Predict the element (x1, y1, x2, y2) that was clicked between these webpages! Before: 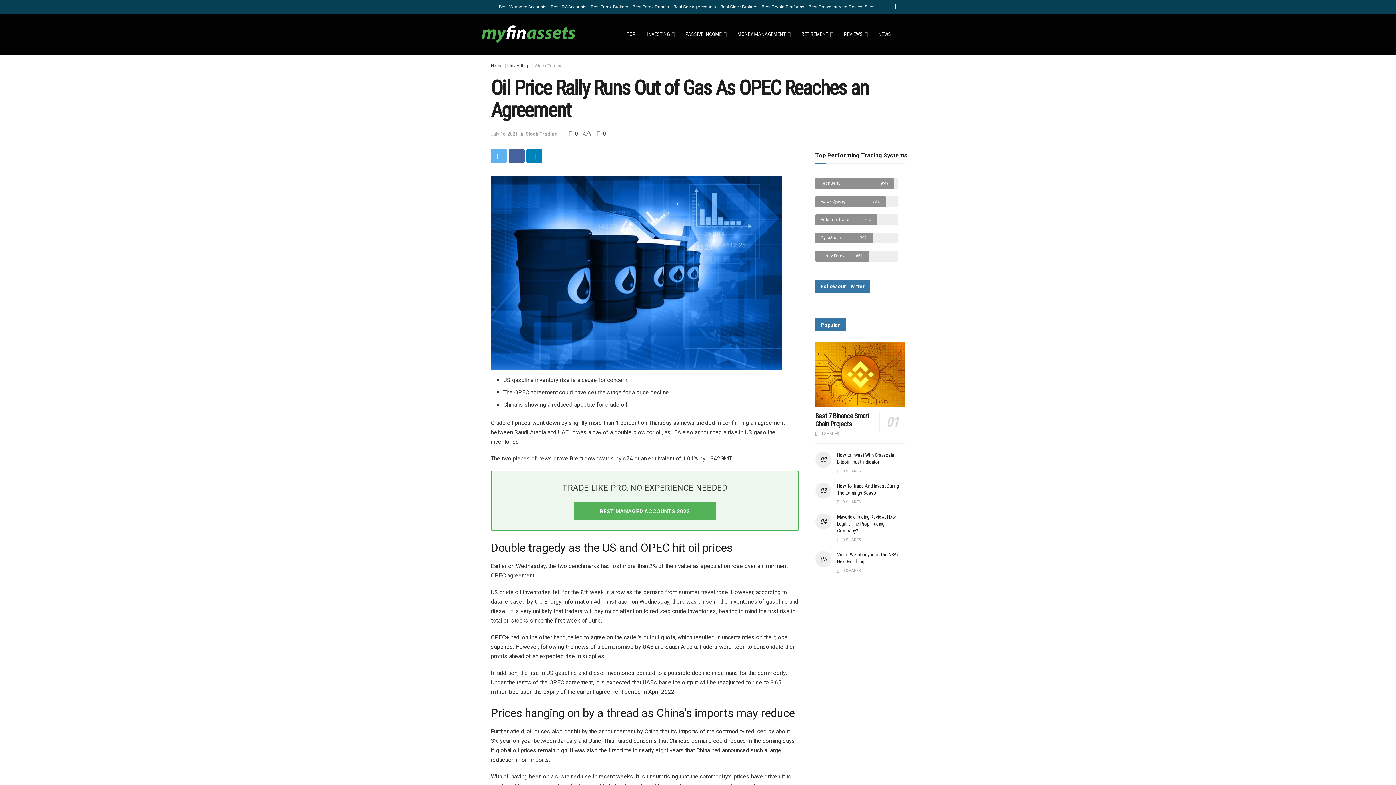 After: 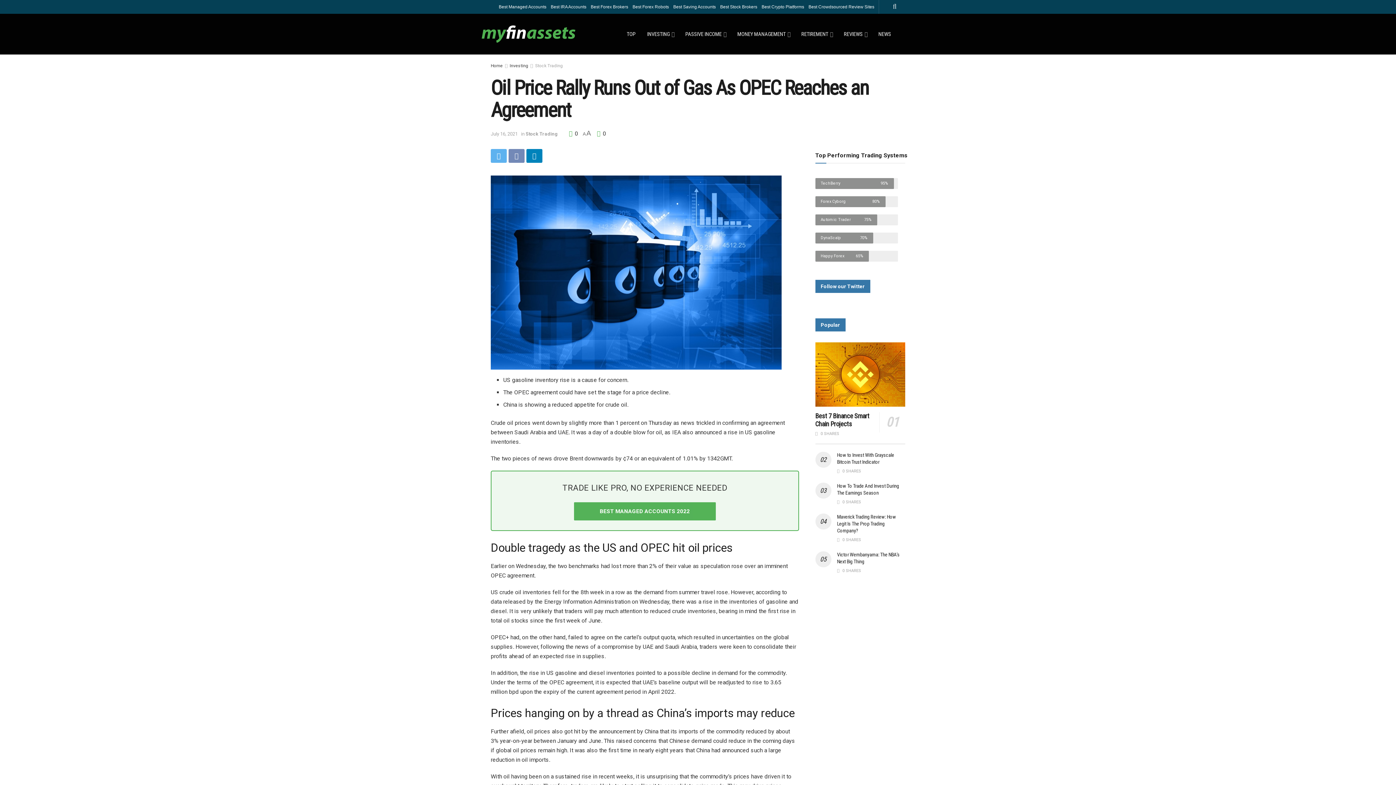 Action: bbox: (508, 149, 524, 163)